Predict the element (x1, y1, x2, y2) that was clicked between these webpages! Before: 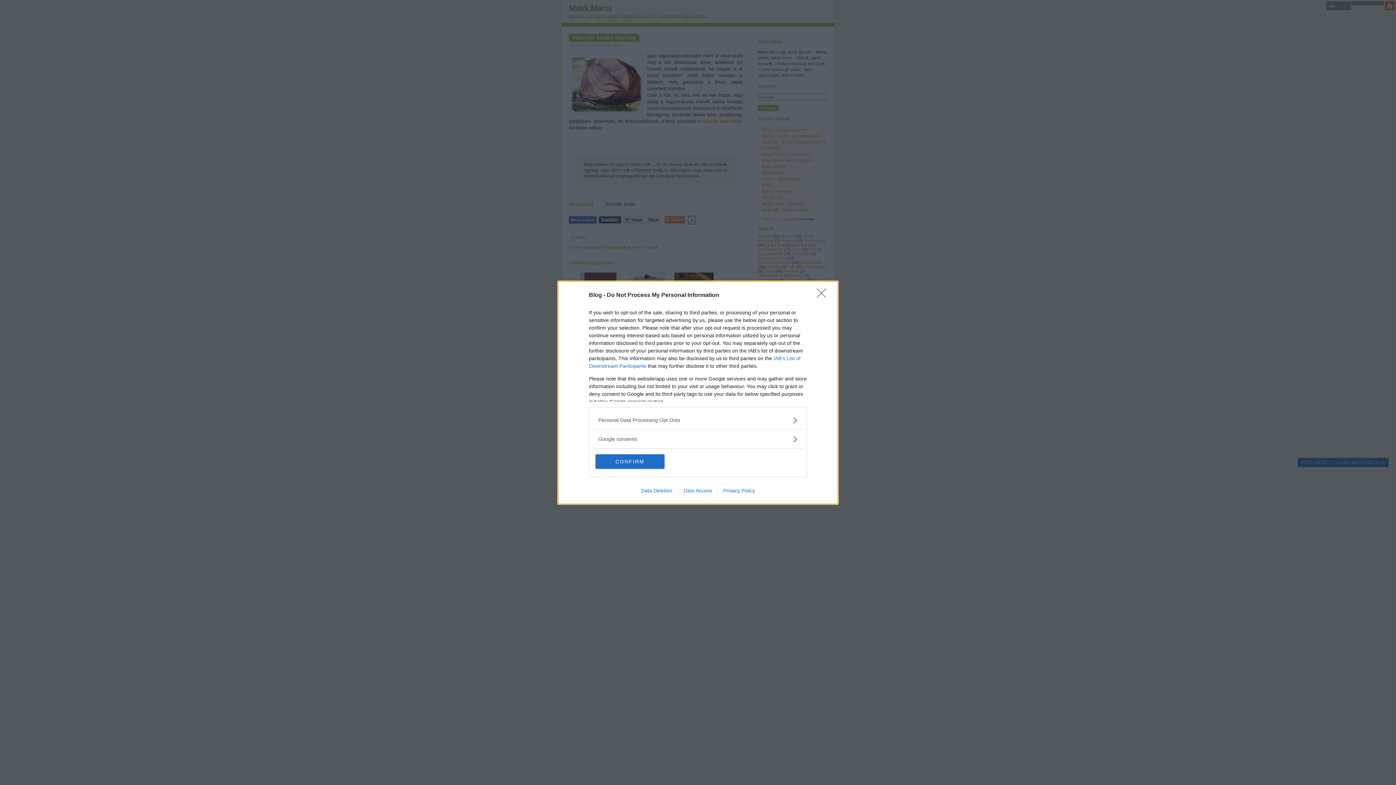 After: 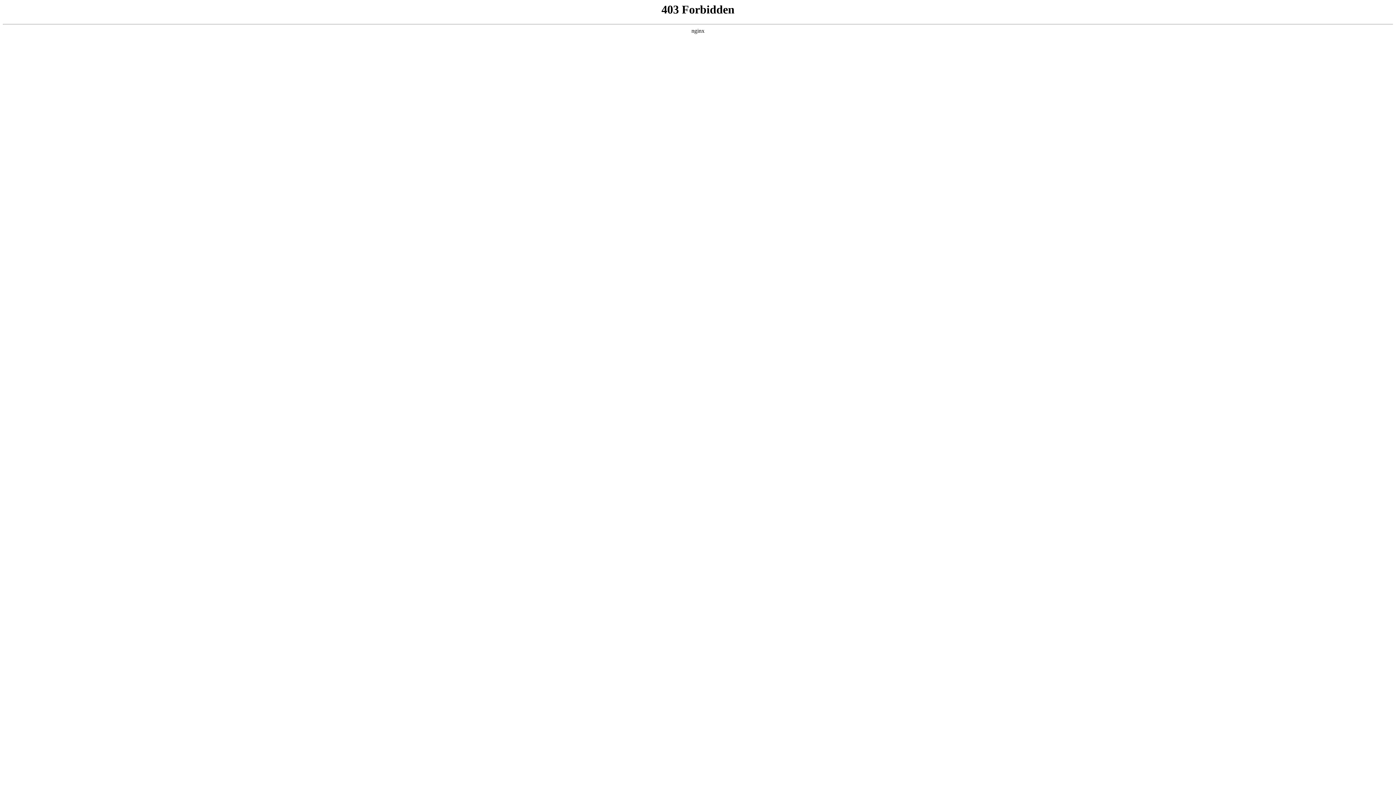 Action: bbox: (678, 487, 717, 493) label: Data Access